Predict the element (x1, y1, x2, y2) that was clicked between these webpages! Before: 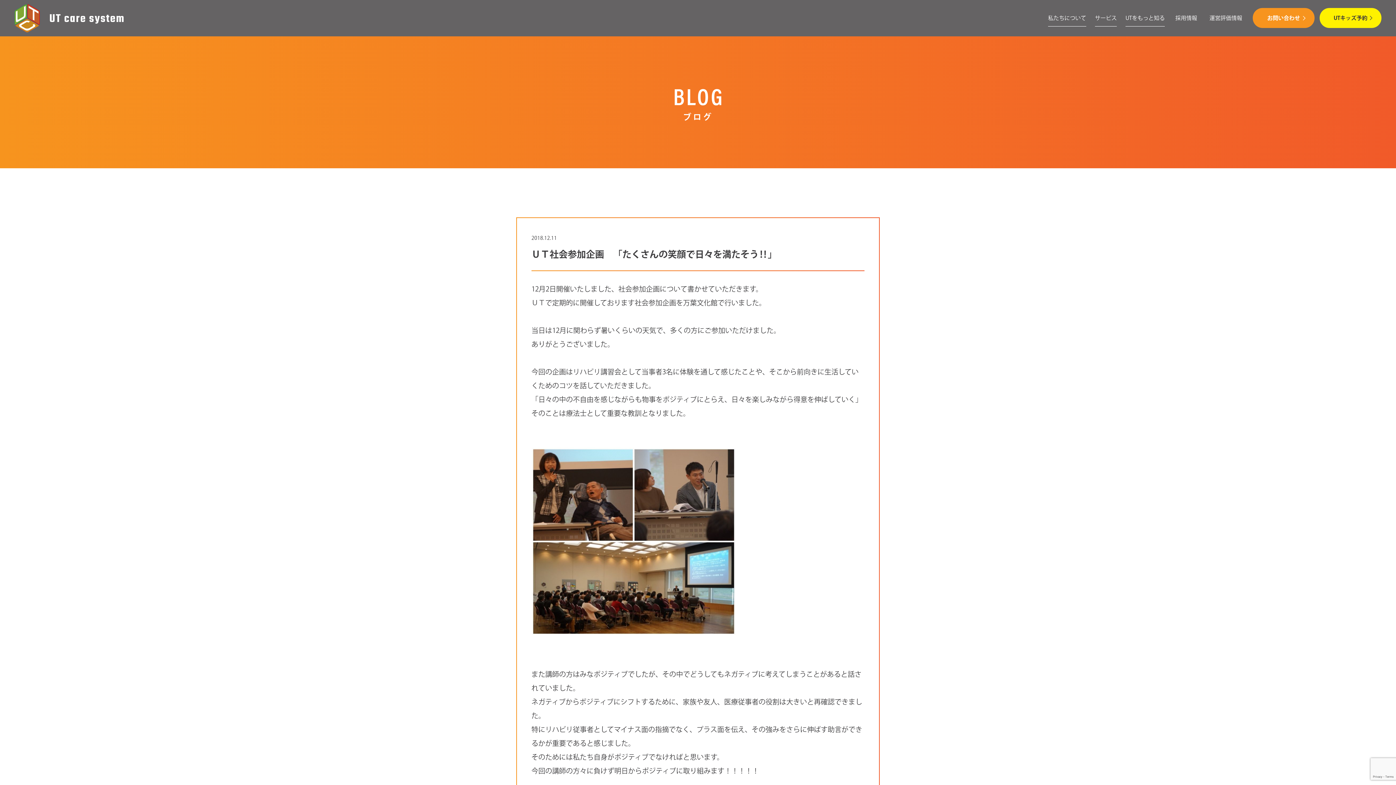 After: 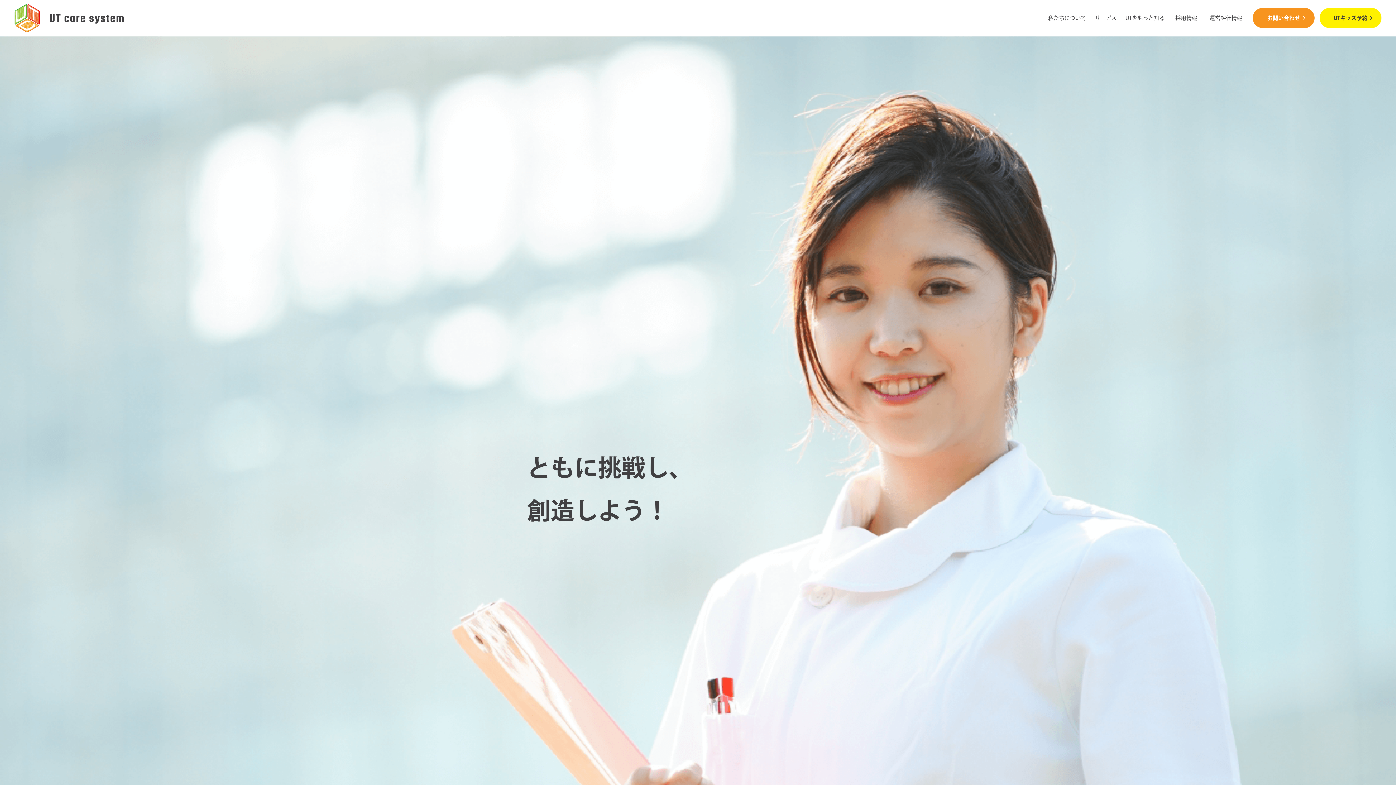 Action: bbox: (1170, 15, 1202, 20) label: 採用情報